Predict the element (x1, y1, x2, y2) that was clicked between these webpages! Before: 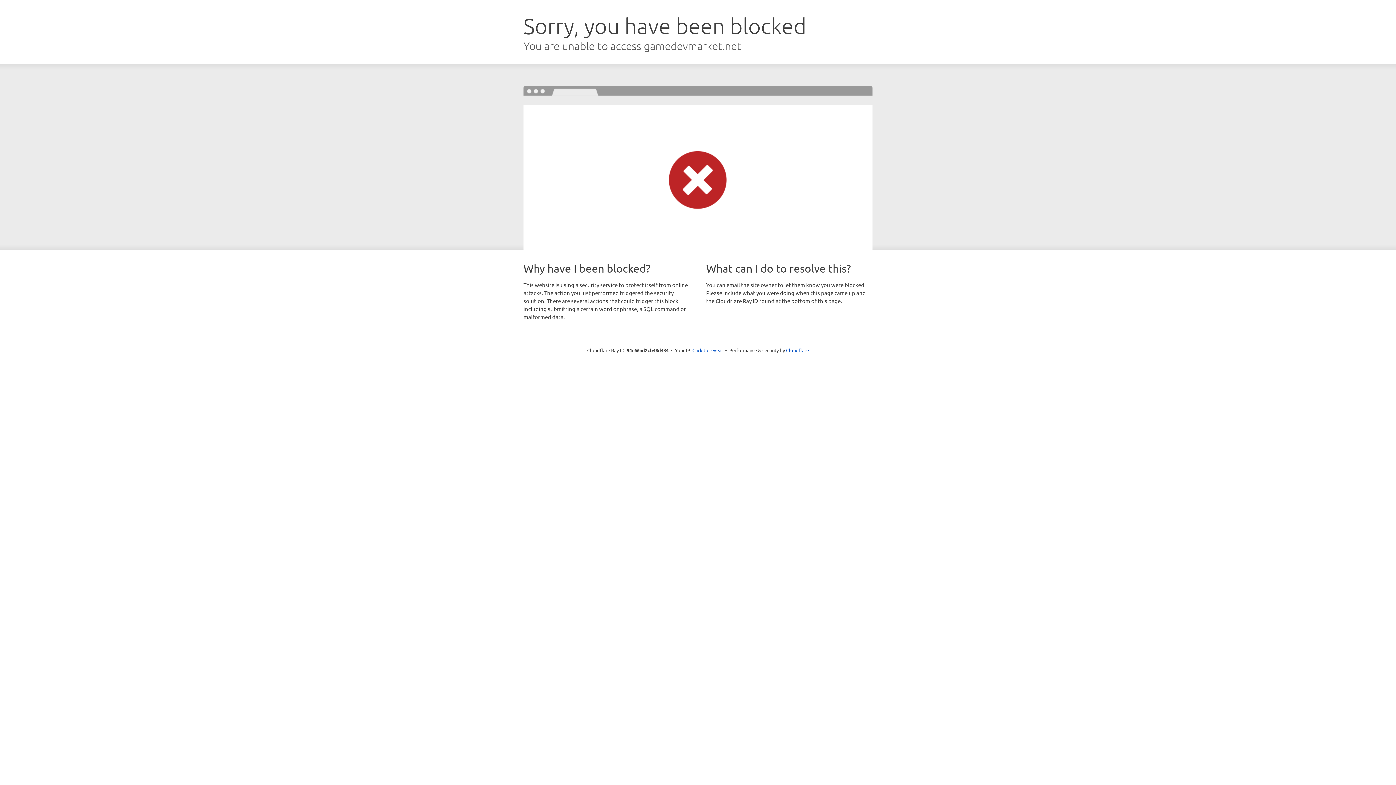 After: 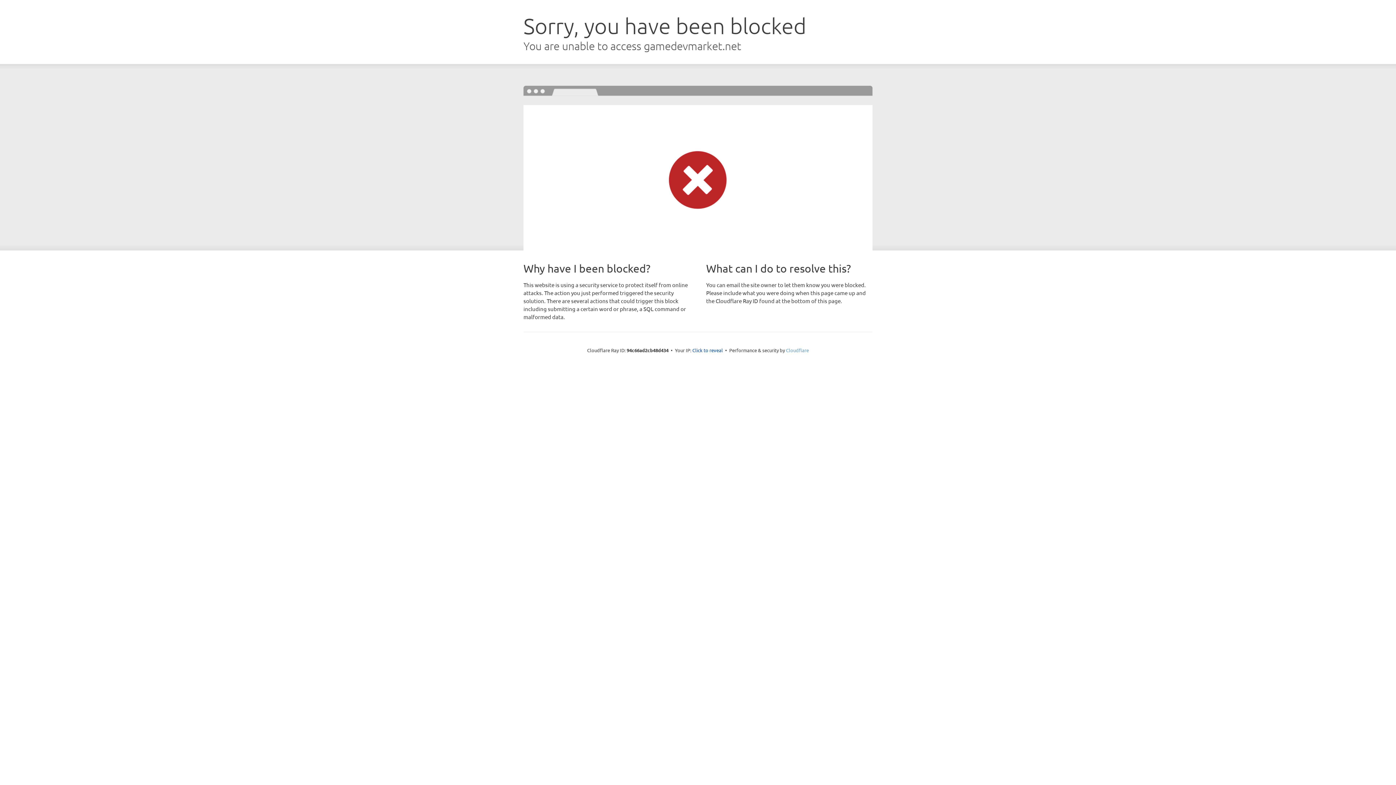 Action: bbox: (786, 347, 809, 353) label: Cloudflare